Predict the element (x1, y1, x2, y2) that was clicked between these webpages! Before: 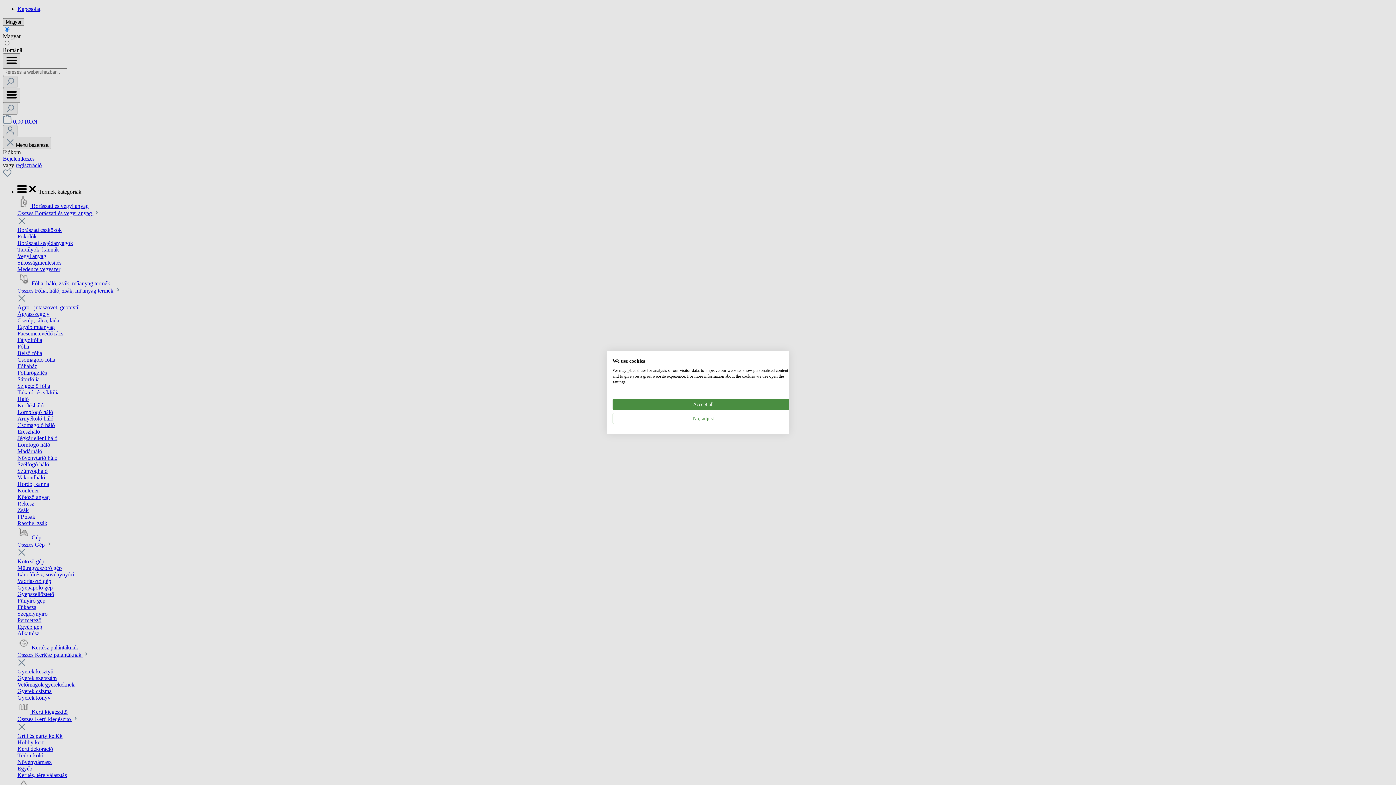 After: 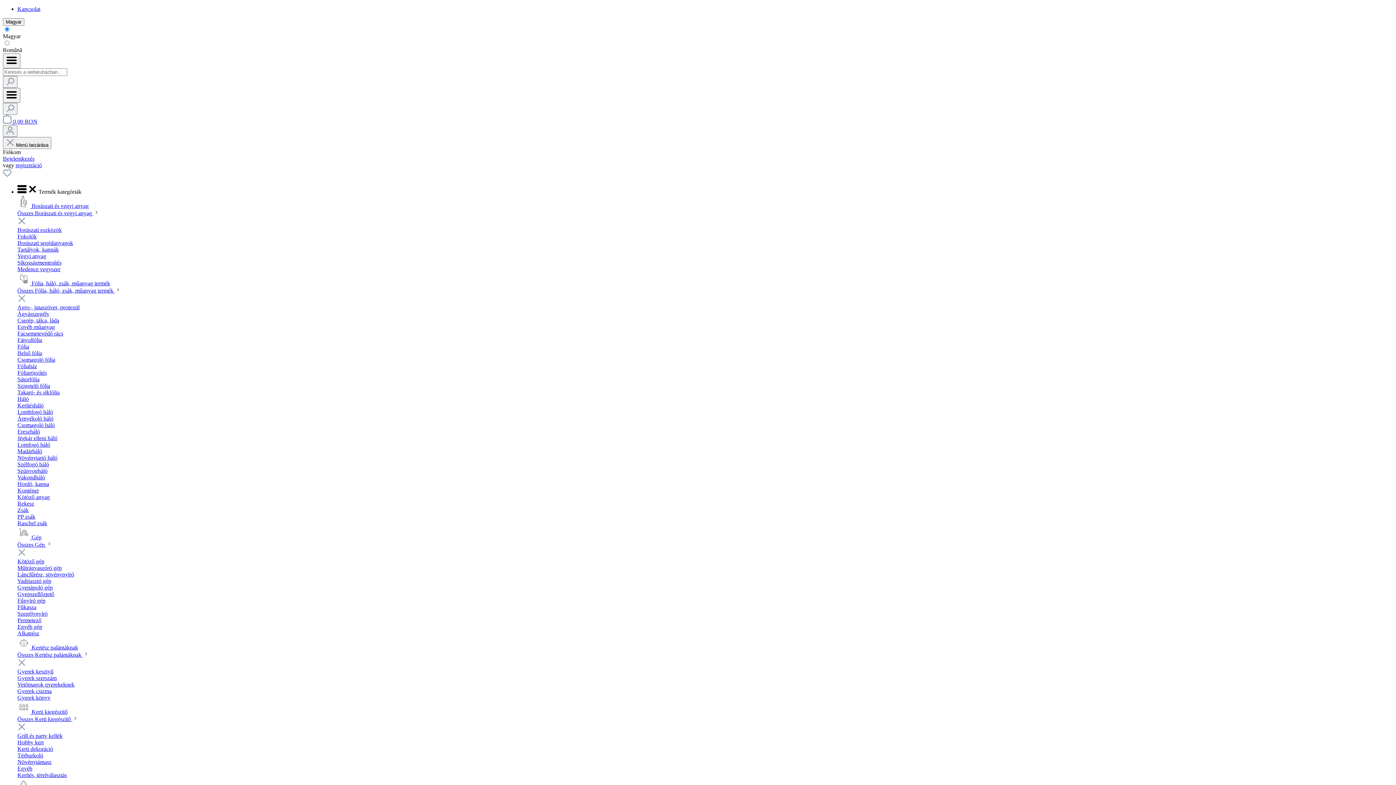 Action: label: Accept all cookies bbox: (612, 398, 794, 410)